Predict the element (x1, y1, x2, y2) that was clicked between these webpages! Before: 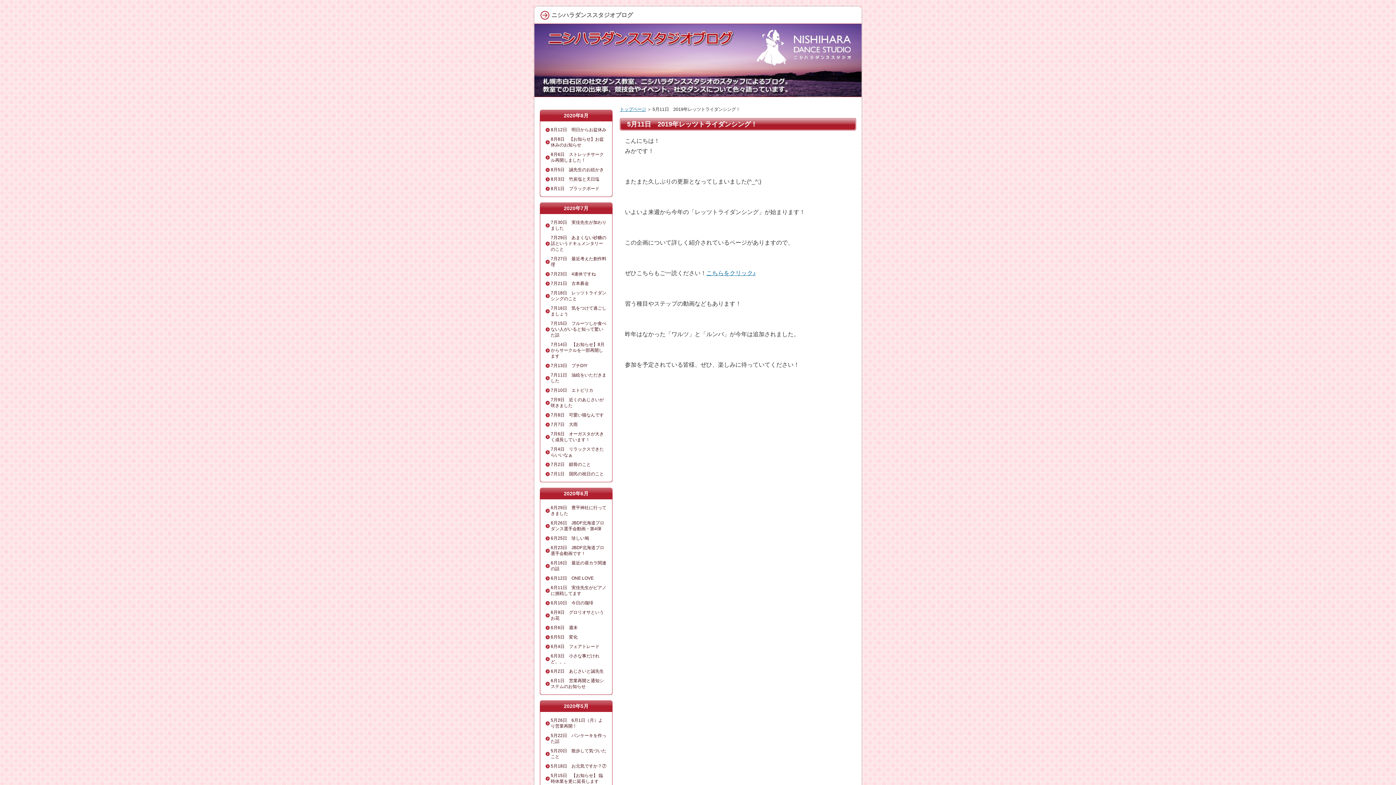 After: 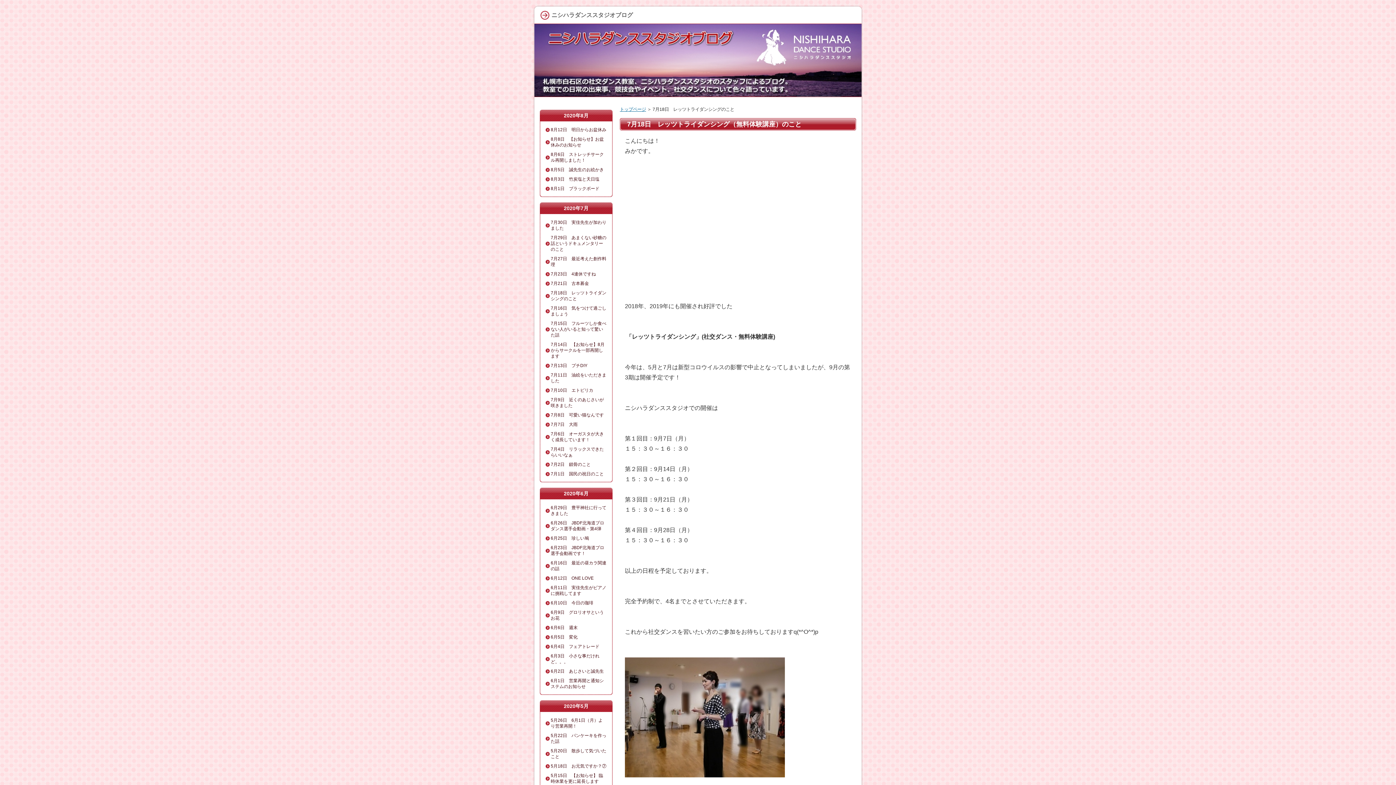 Action: bbox: (543, 288, 609, 303) label: 7月18日　レッツトライダンシングのこと